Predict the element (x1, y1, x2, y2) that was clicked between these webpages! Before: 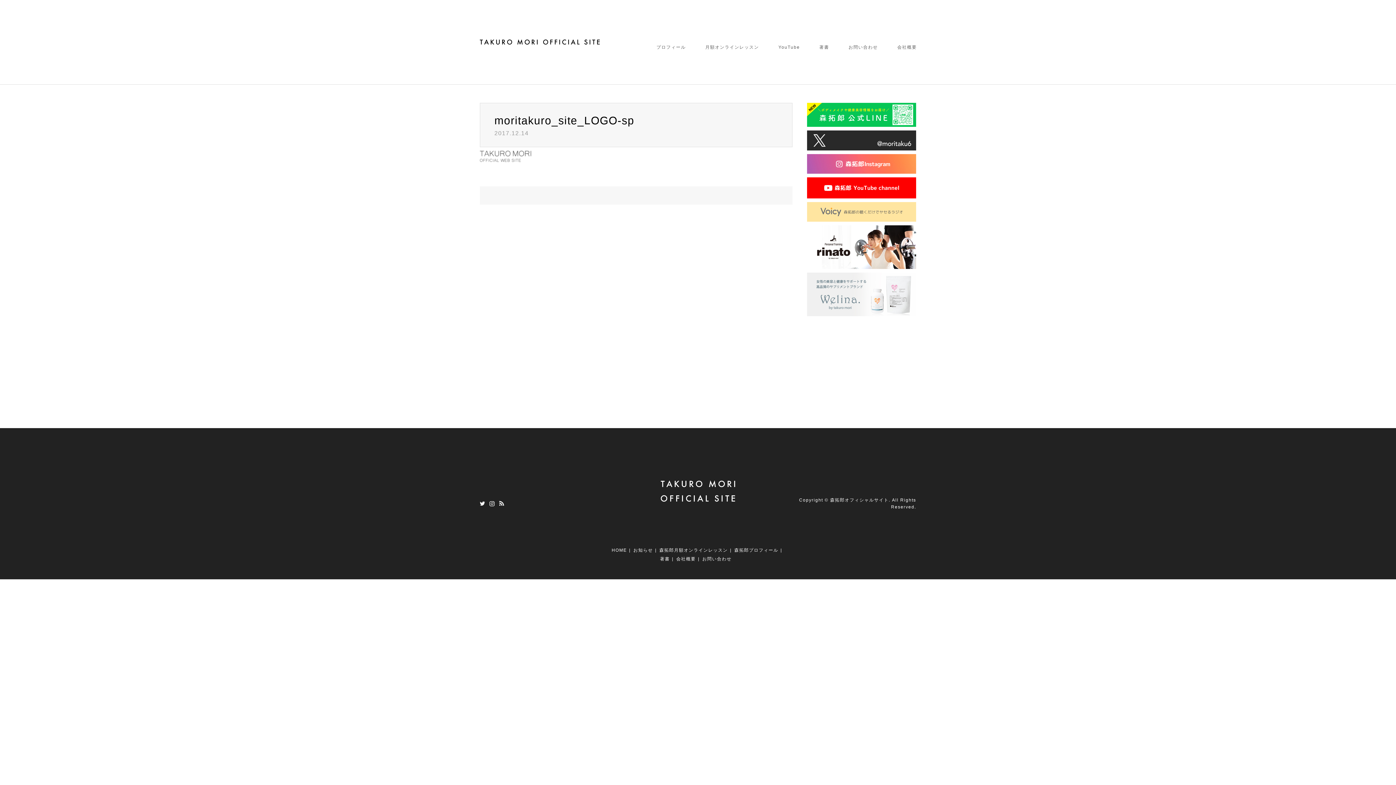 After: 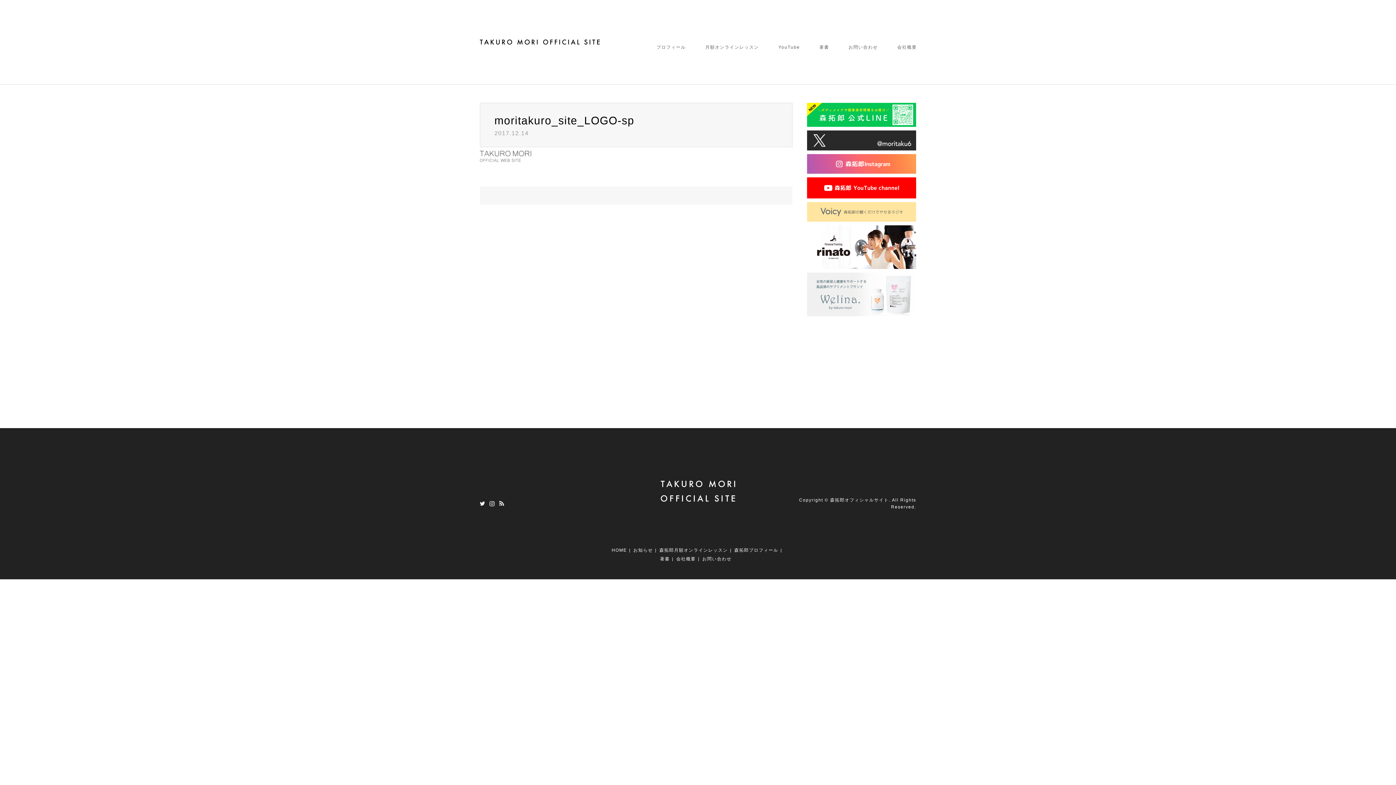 Action: bbox: (807, 225, 916, 272)